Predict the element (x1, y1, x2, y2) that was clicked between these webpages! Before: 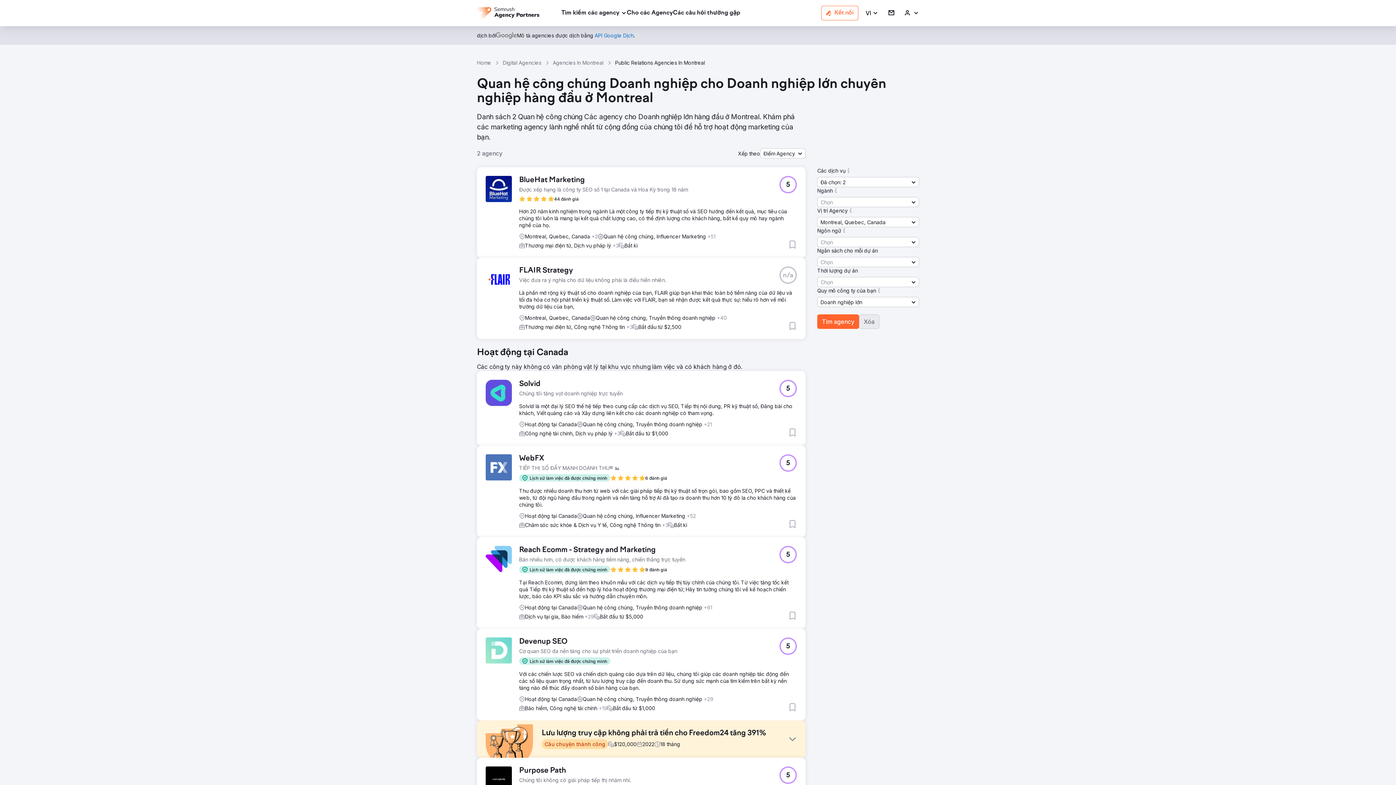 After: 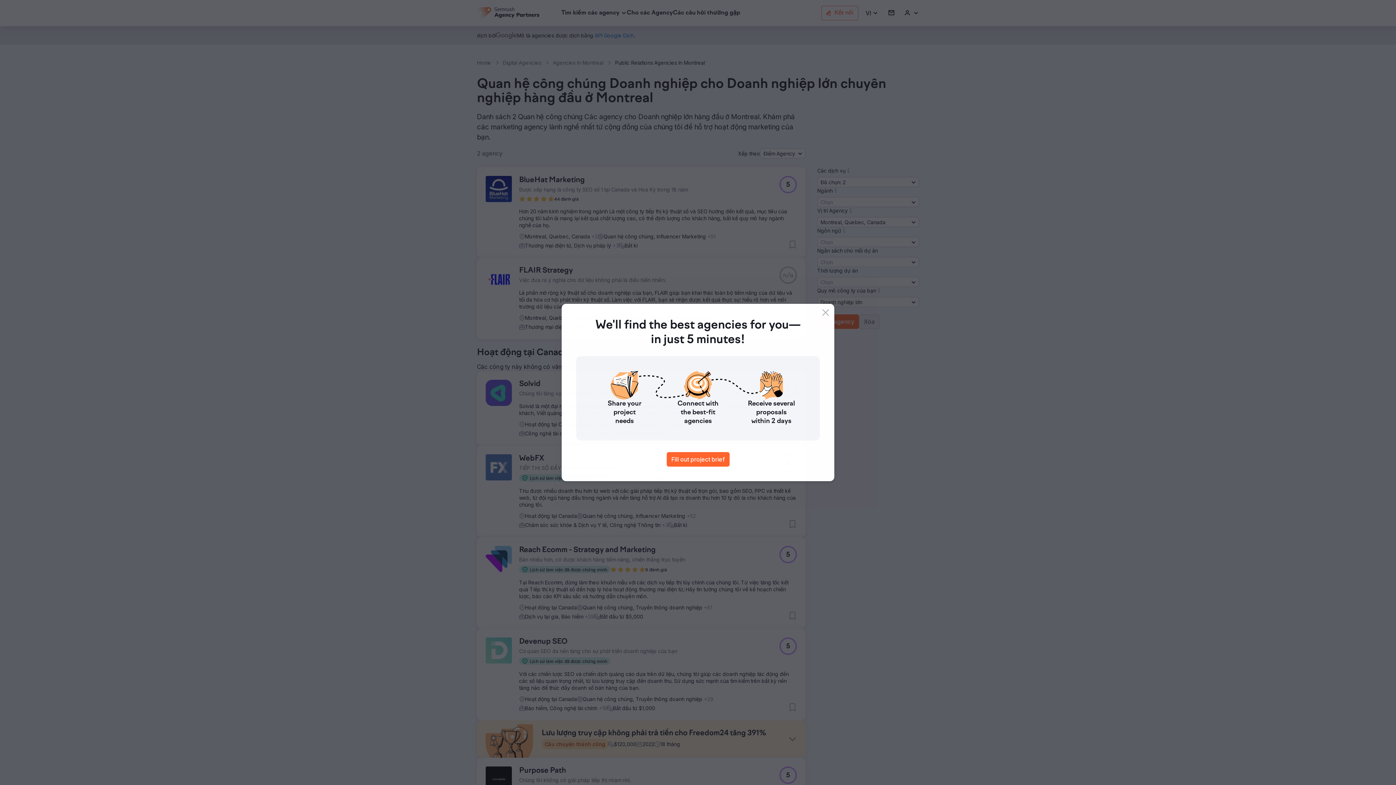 Action: bbox: (876, 287, 882, 294)